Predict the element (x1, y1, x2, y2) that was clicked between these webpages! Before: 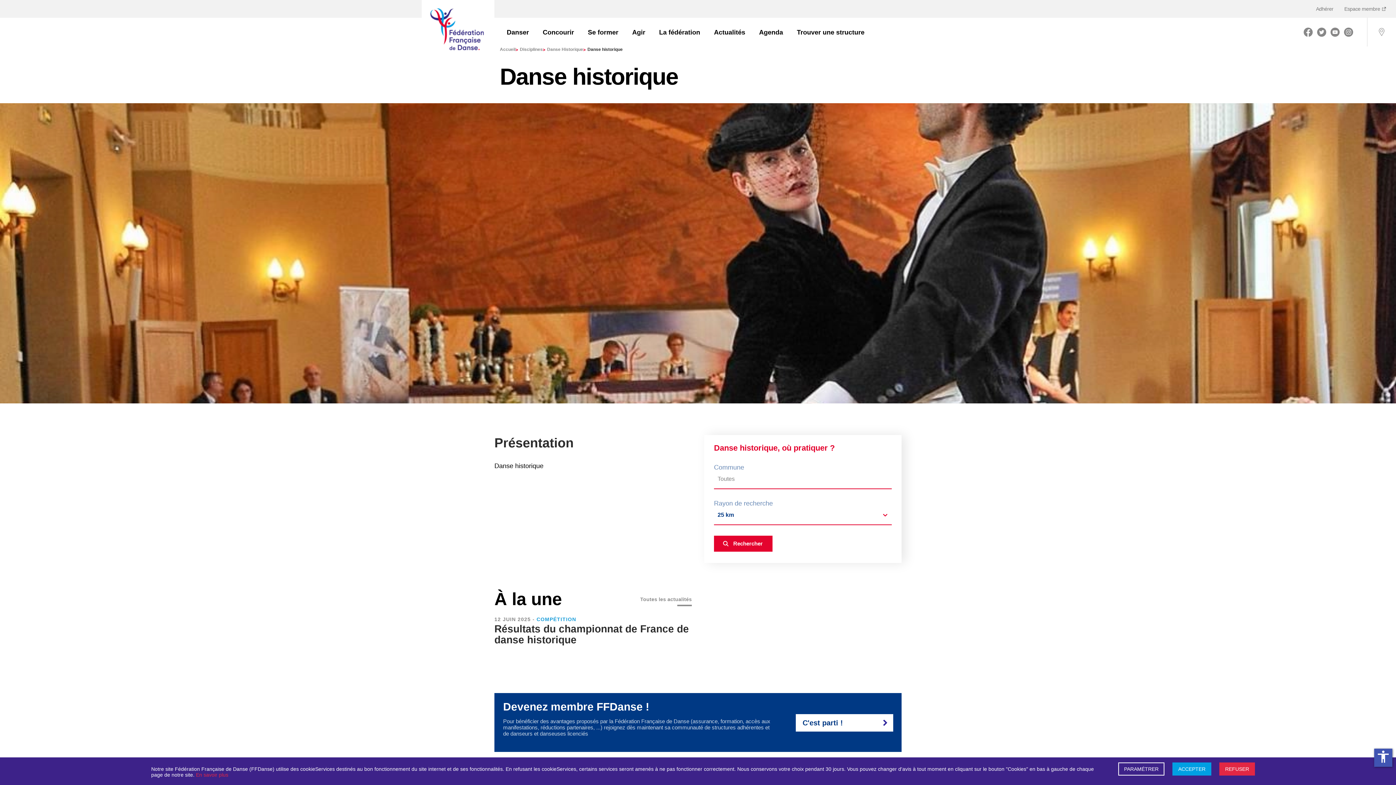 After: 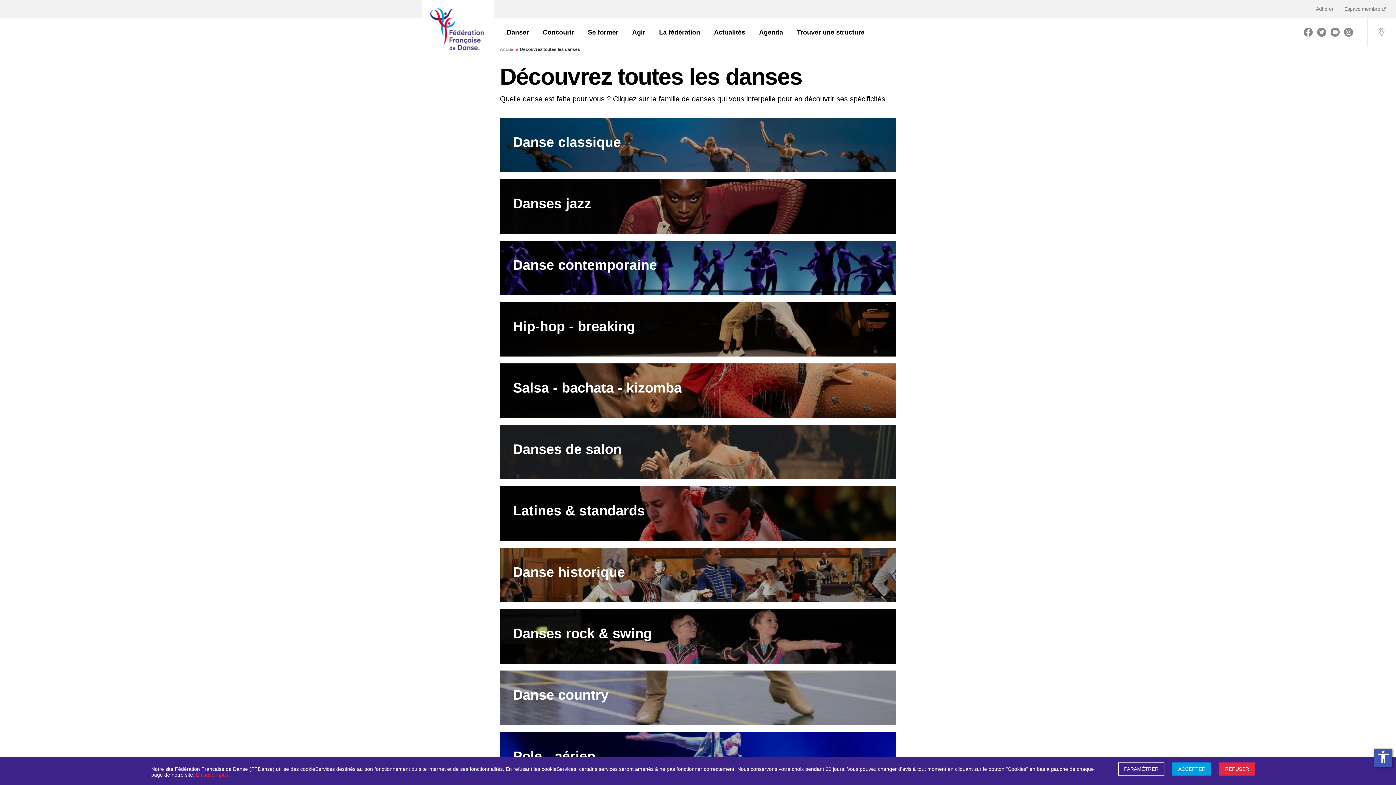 Action: bbox: (520, 46, 547, 52) label: Disciplines
>